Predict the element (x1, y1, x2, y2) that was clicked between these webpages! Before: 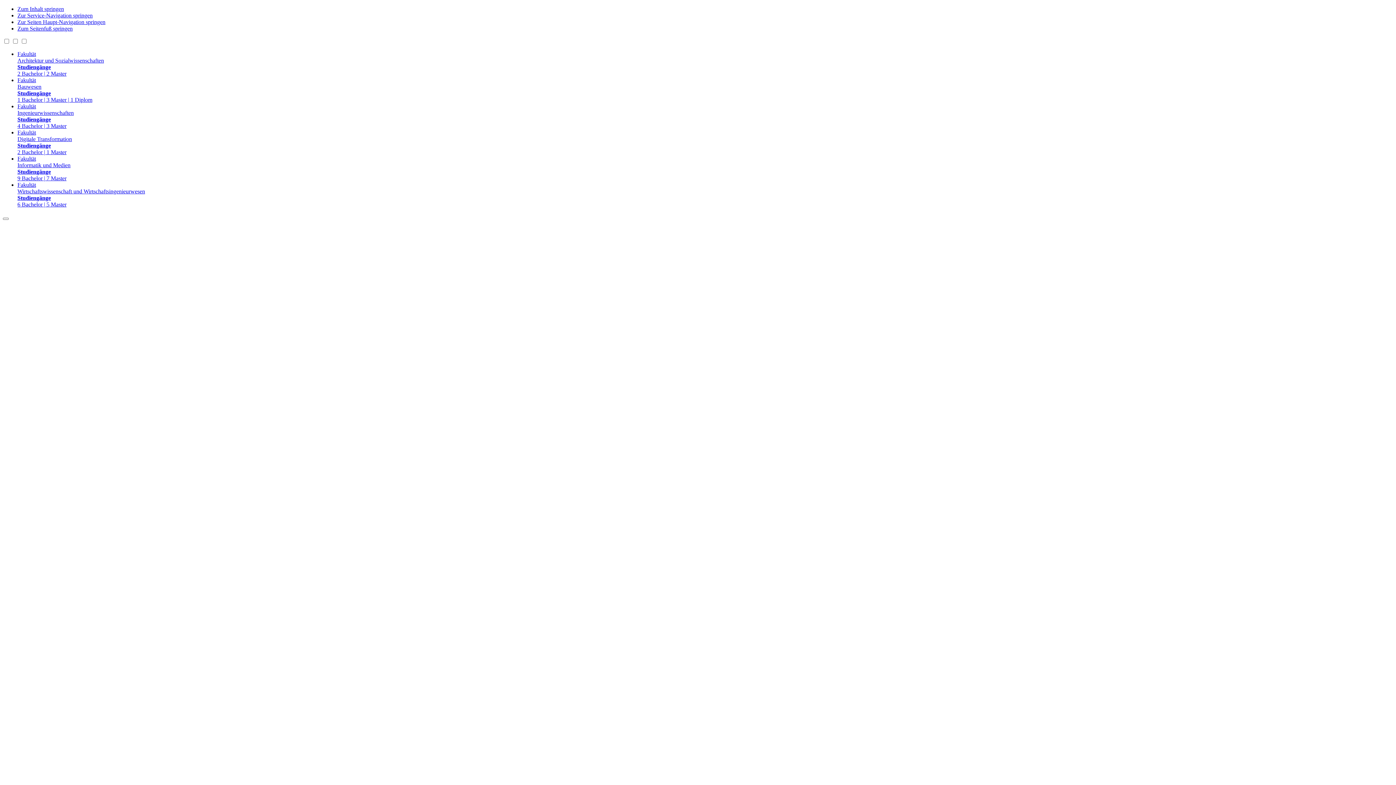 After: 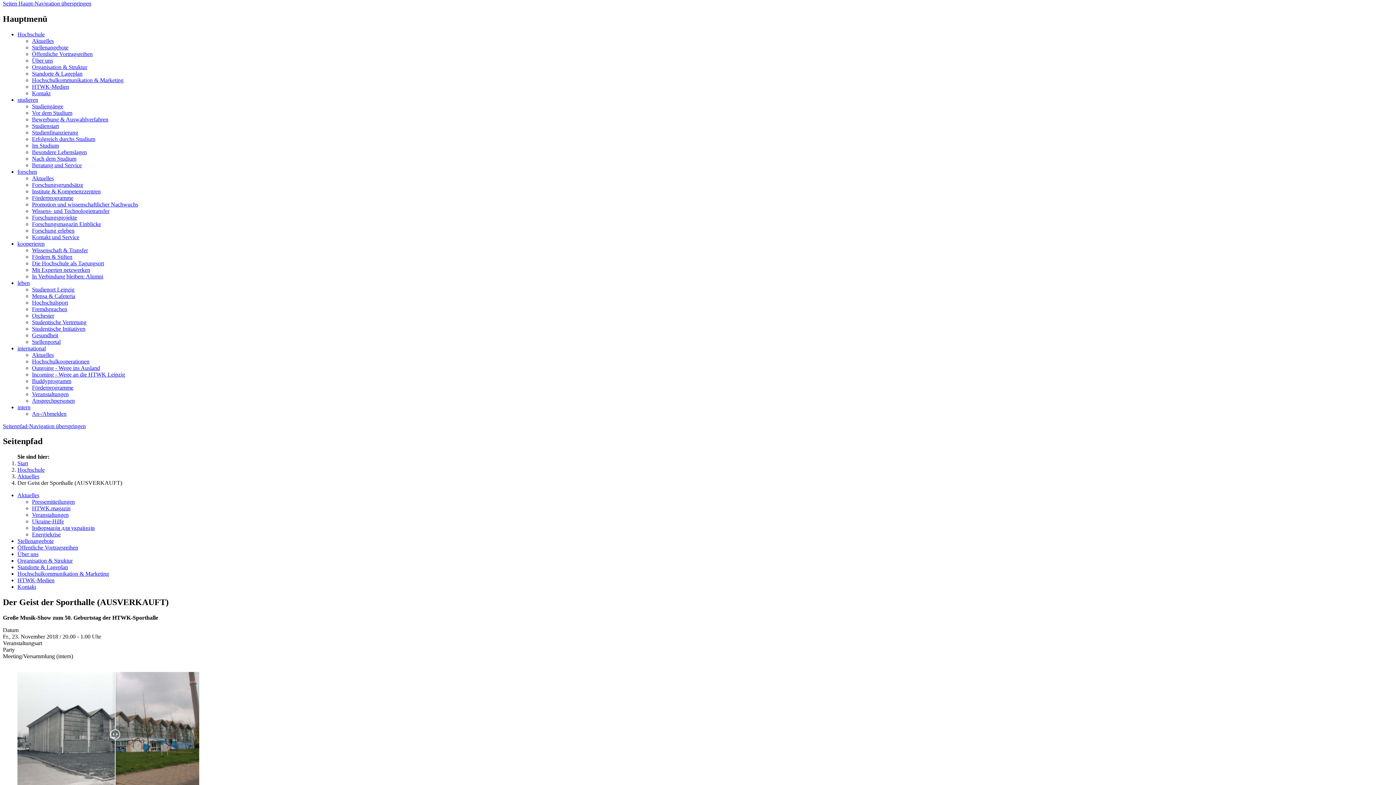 Action: label: Zur Seiten Haupt-Navigation springen bbox: (17, 18, 105, 25)